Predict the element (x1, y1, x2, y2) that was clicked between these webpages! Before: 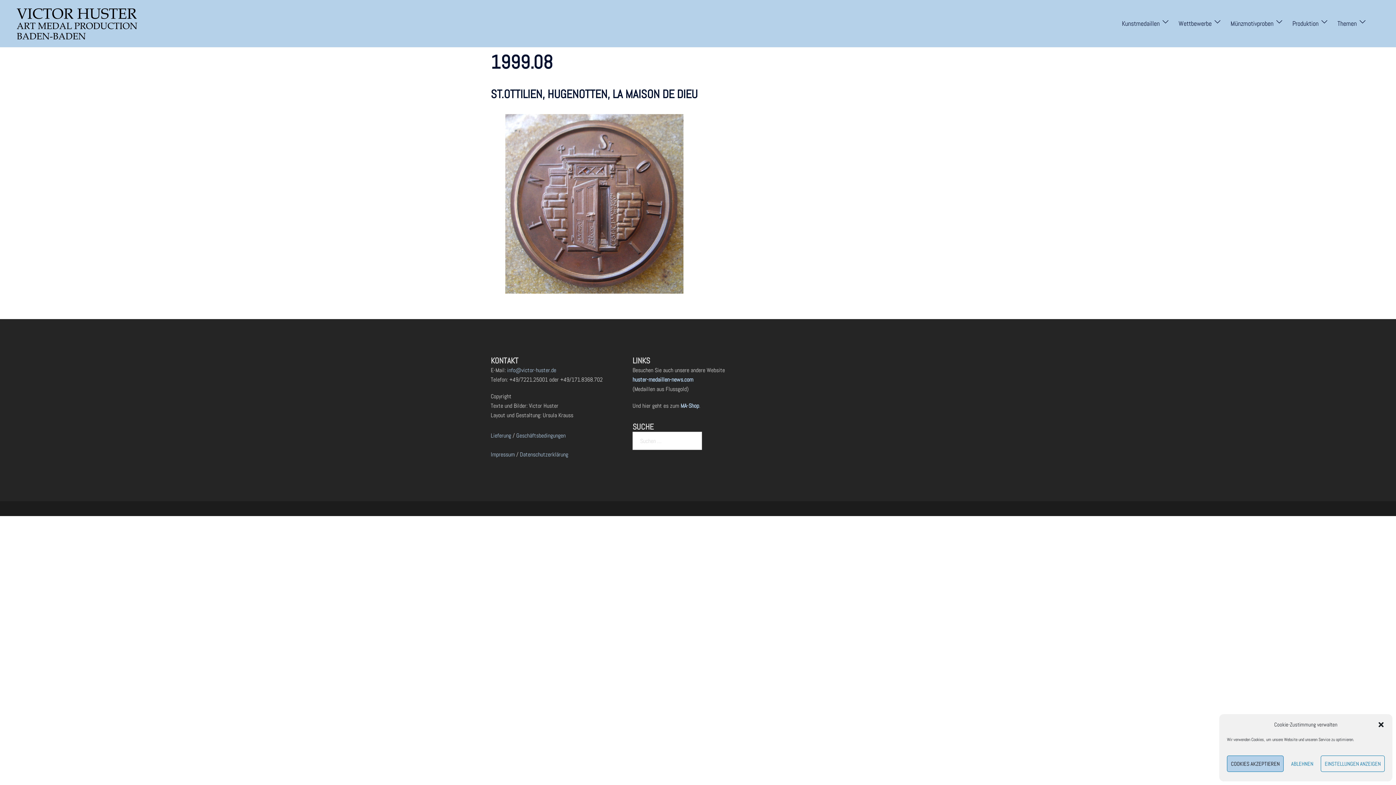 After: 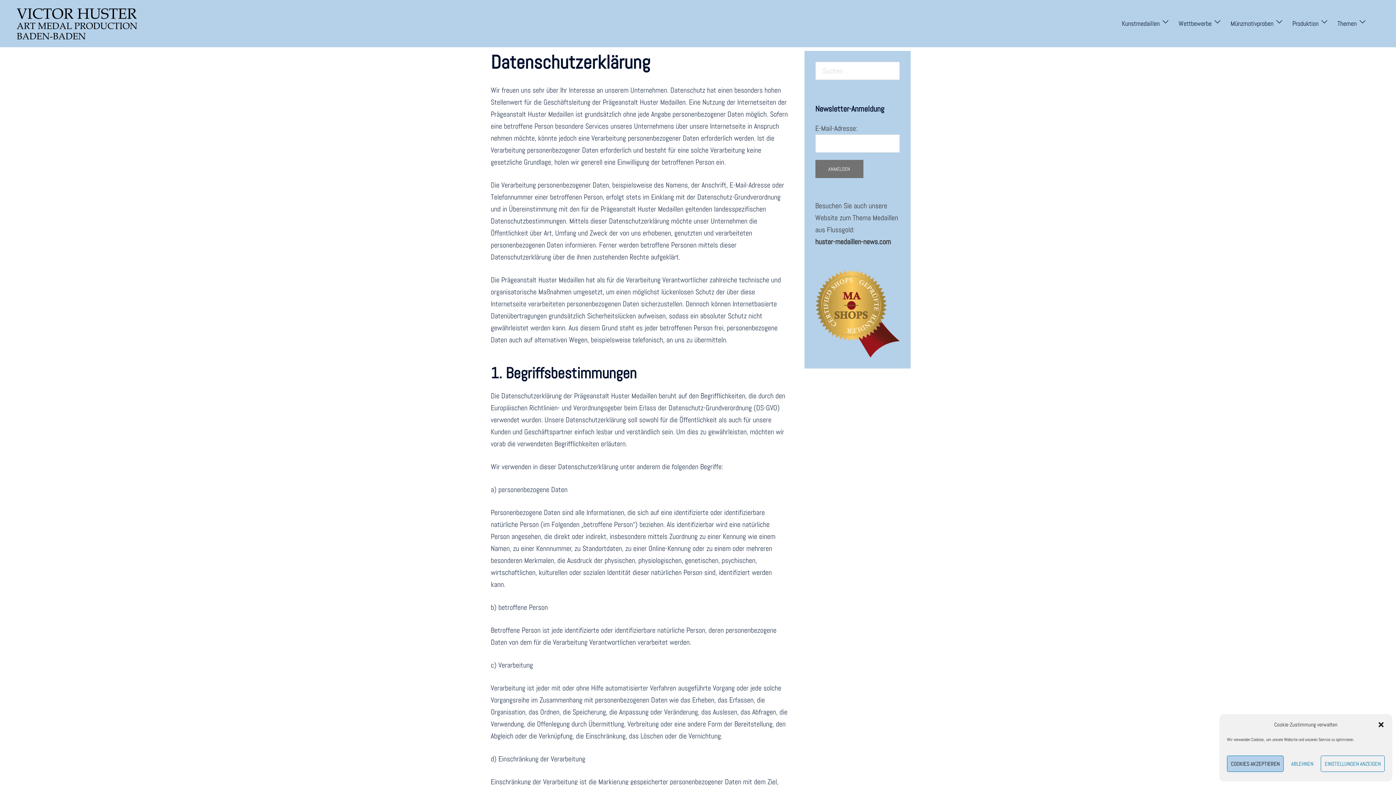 Action: label: Datenschutzerklärung bbox: (520, 450, 568, 458)